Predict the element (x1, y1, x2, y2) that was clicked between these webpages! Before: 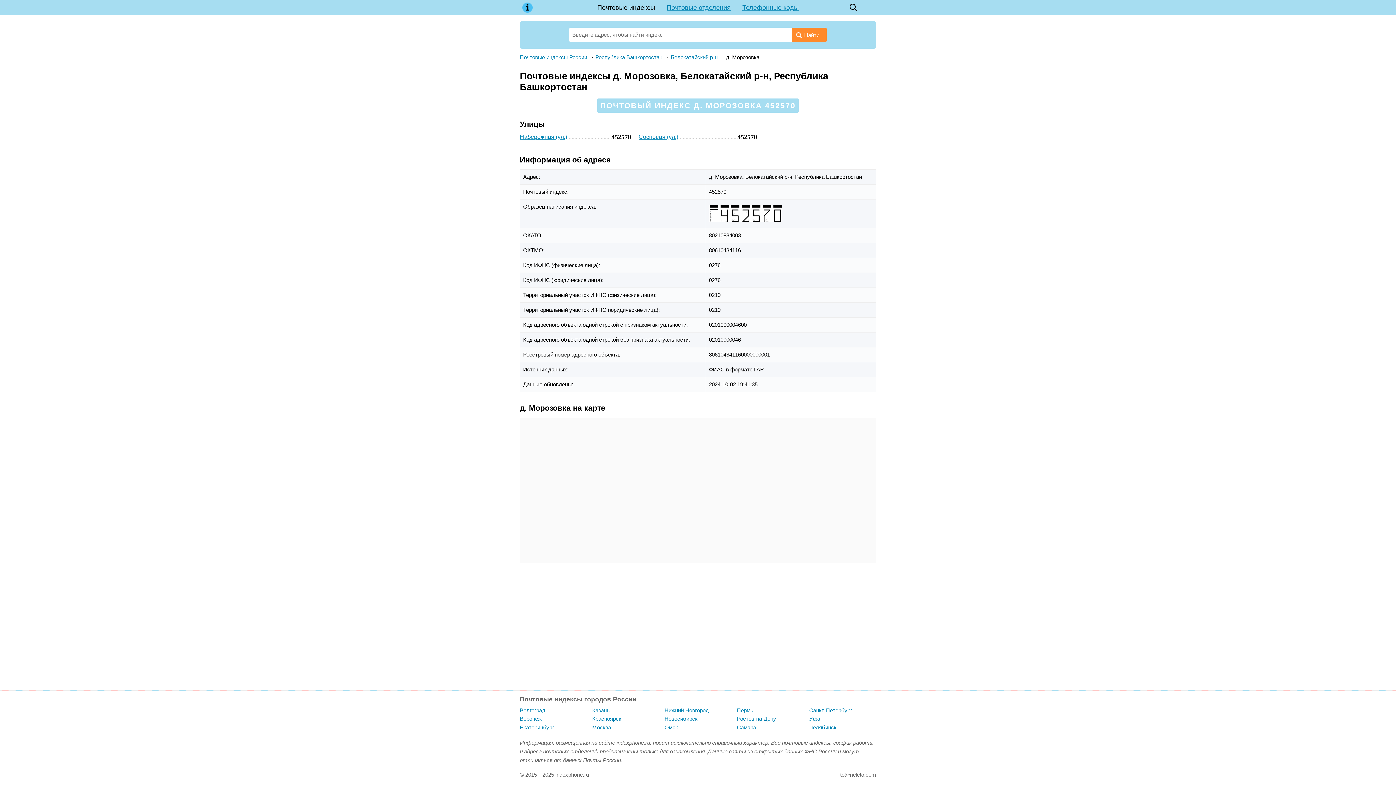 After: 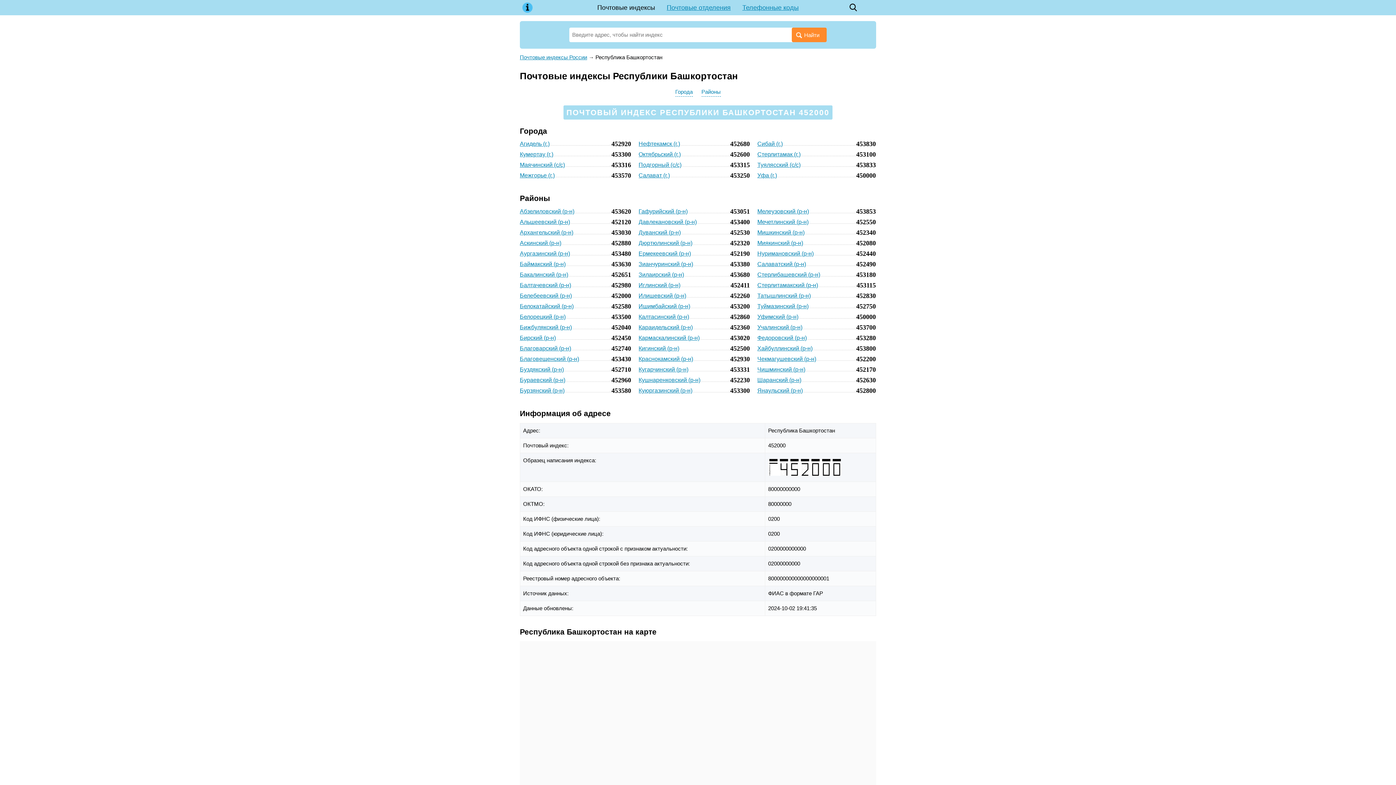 Action: label: Республика Башкортостан bbox: (595, 54, 662, 60)